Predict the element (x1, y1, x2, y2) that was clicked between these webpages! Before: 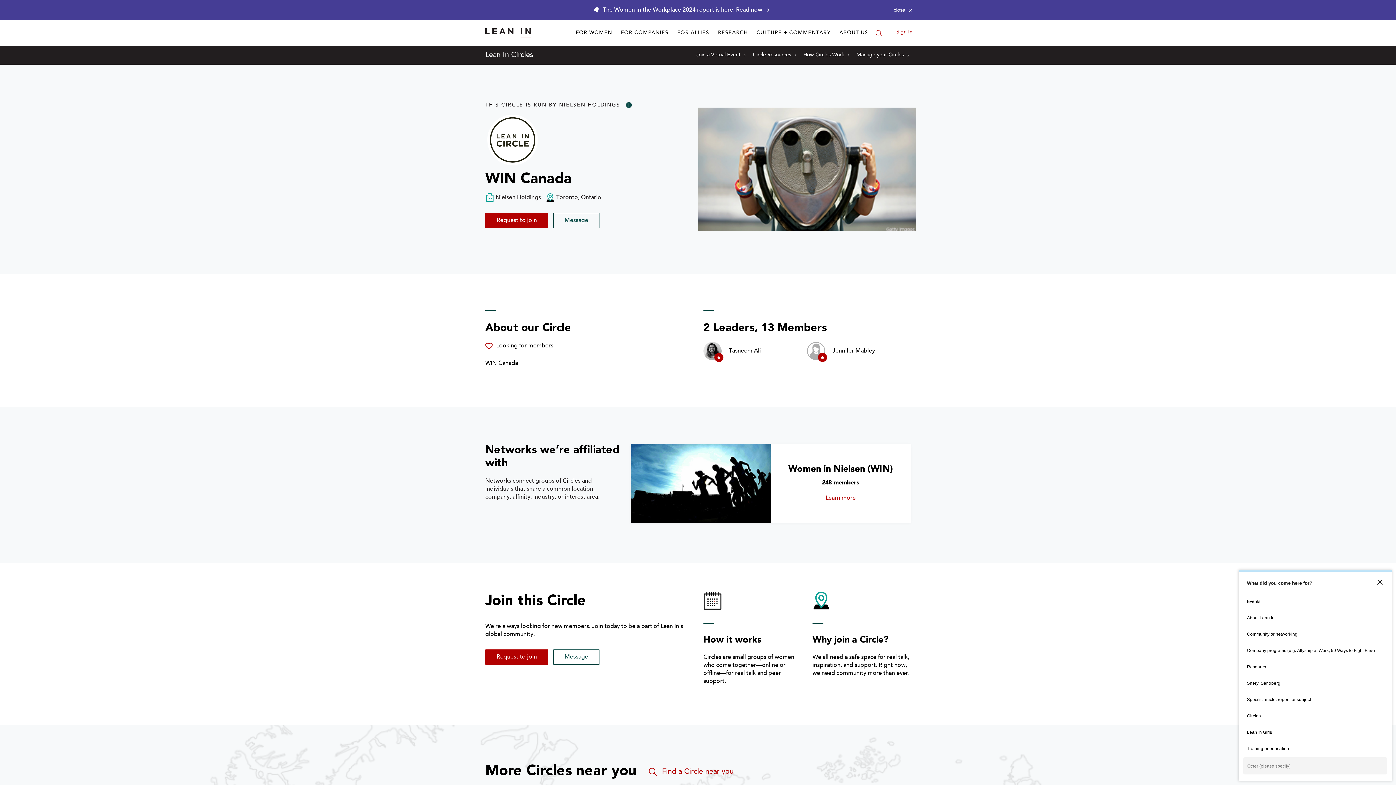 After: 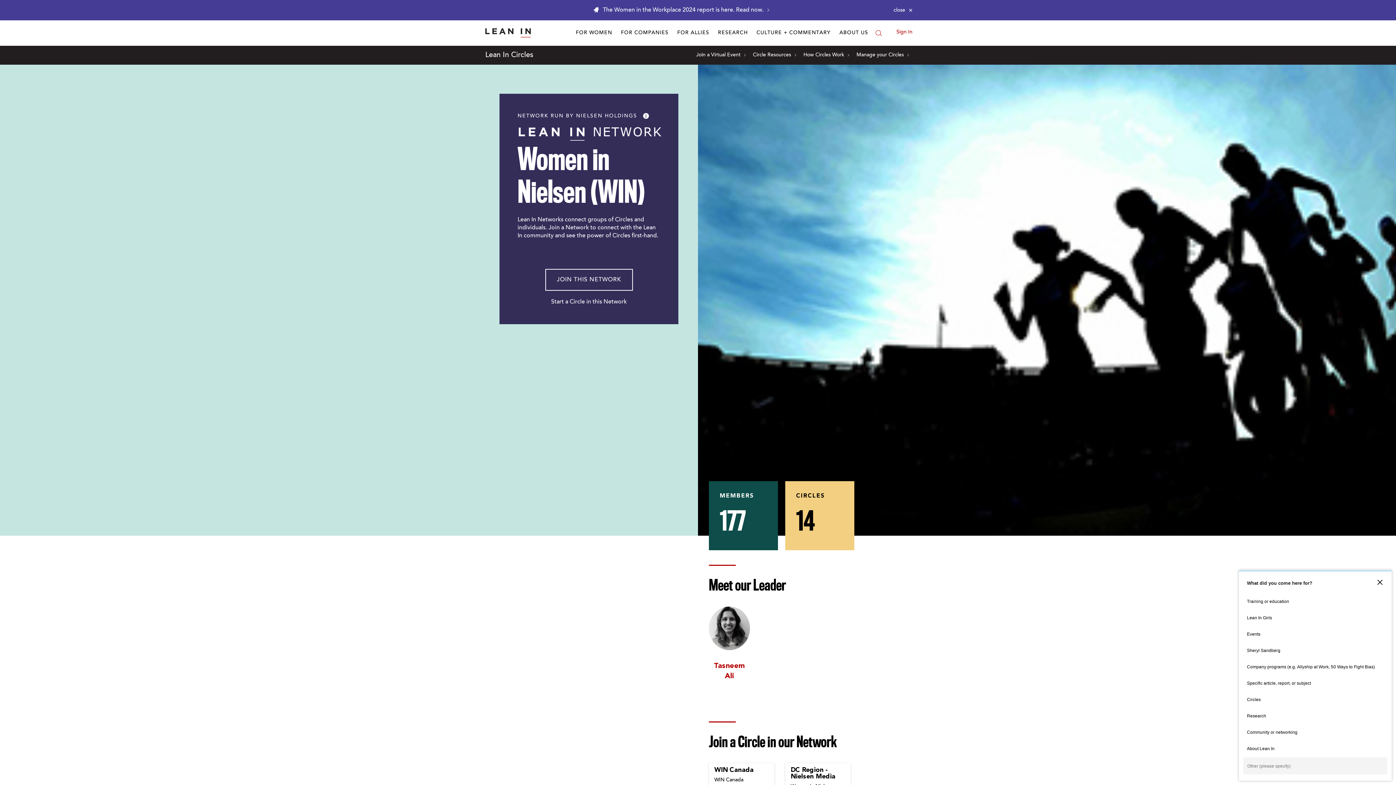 Action: bbox: (788, 465, 893, 474) label: Women in Nielsen (WIN)